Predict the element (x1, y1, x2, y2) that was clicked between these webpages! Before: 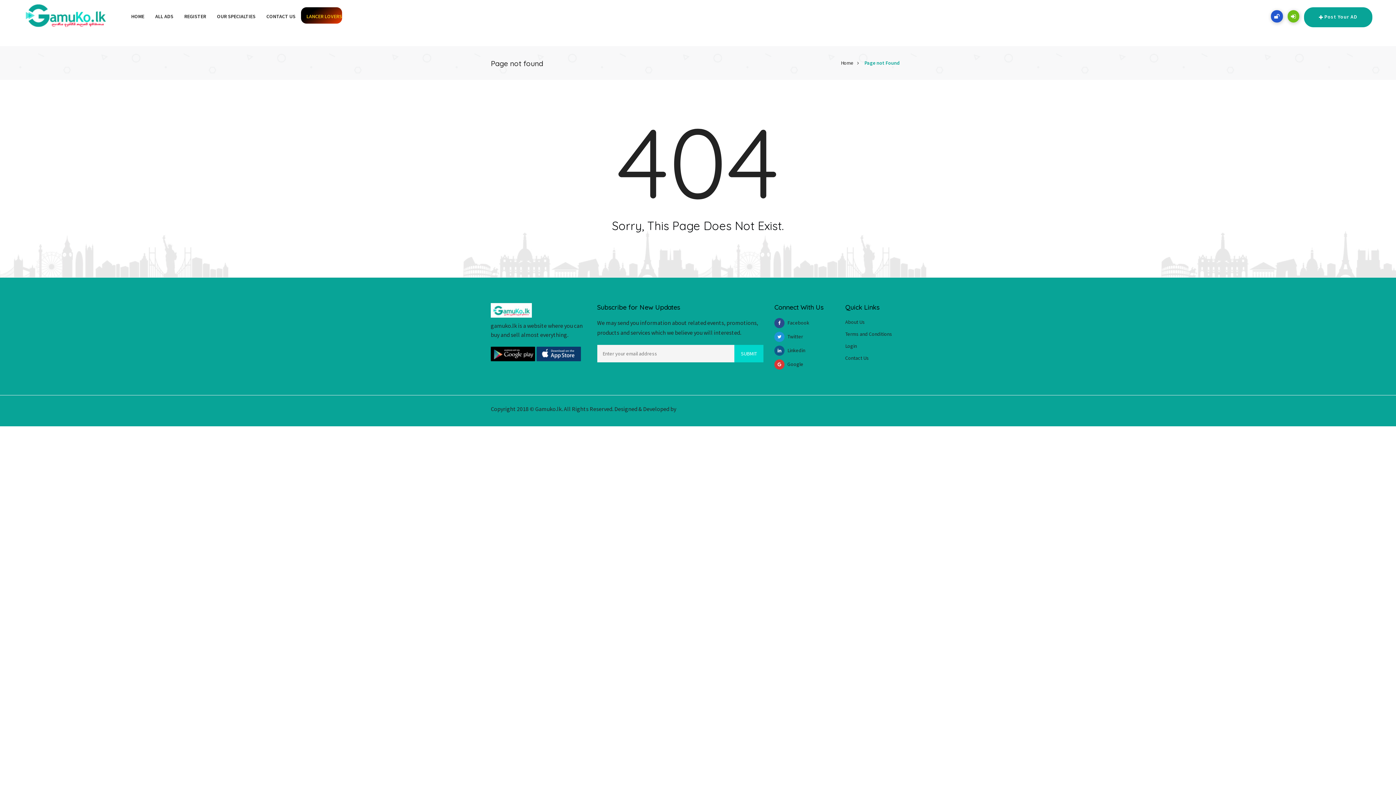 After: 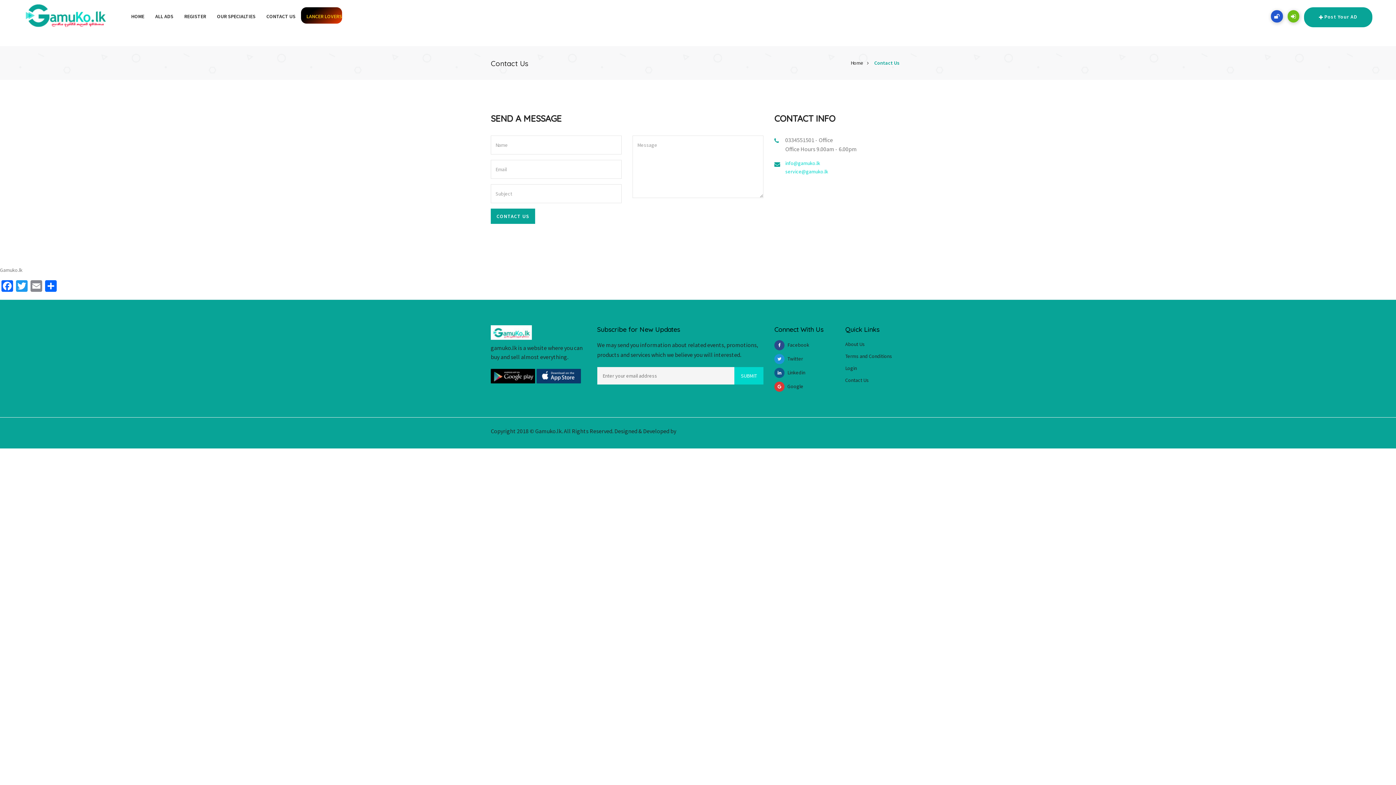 Action: label: Contact Us bbox: (845, 354, 869, 361)